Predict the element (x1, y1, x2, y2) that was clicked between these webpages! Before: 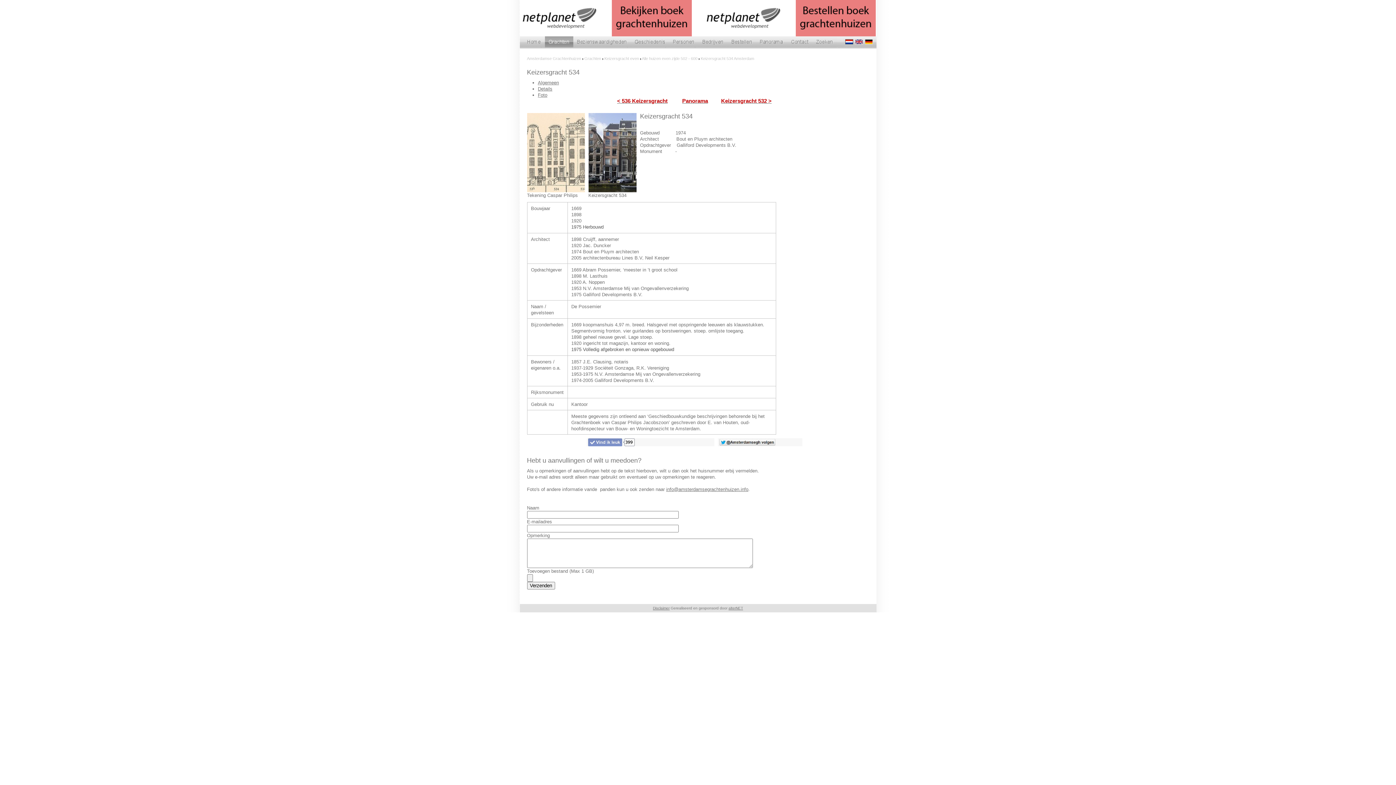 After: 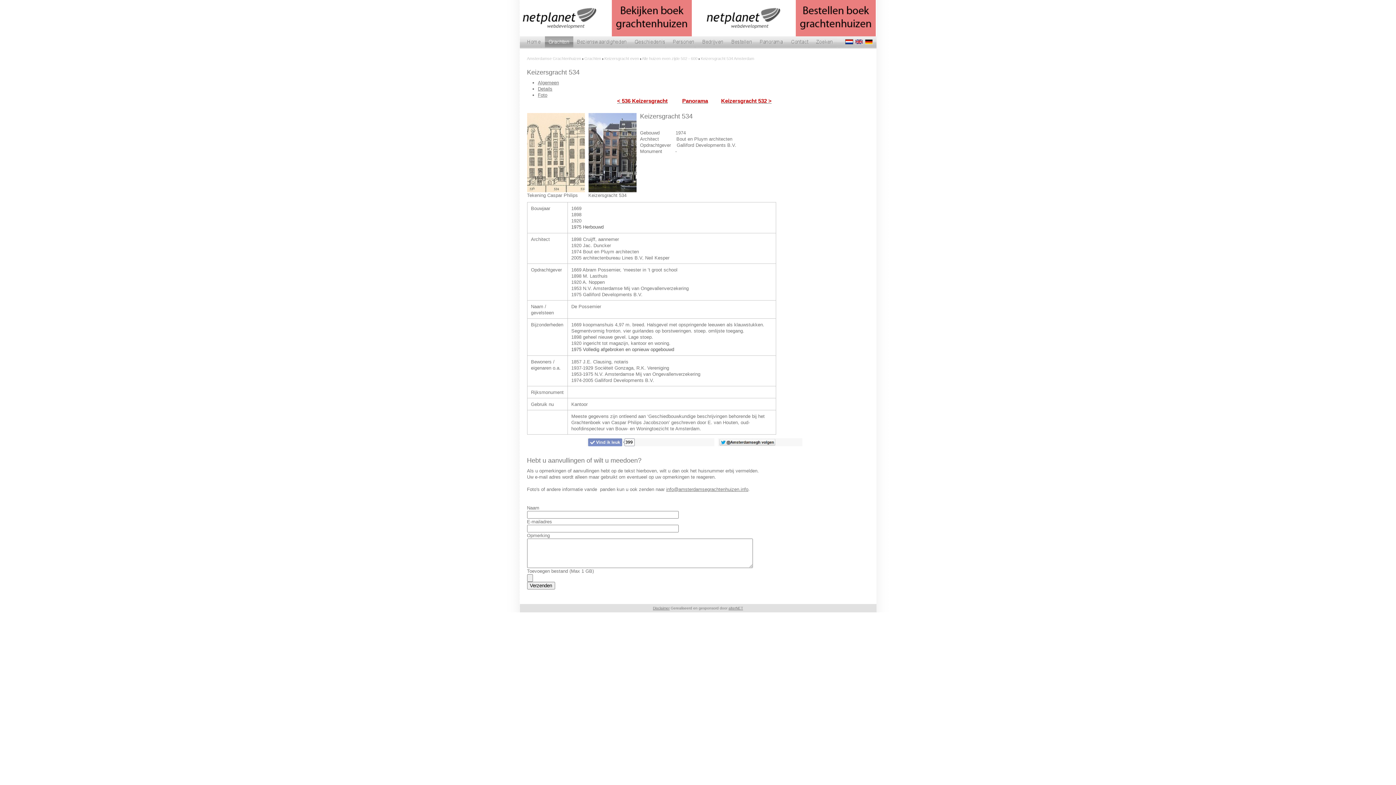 Action: bbox: (611, 0, 691, 36)